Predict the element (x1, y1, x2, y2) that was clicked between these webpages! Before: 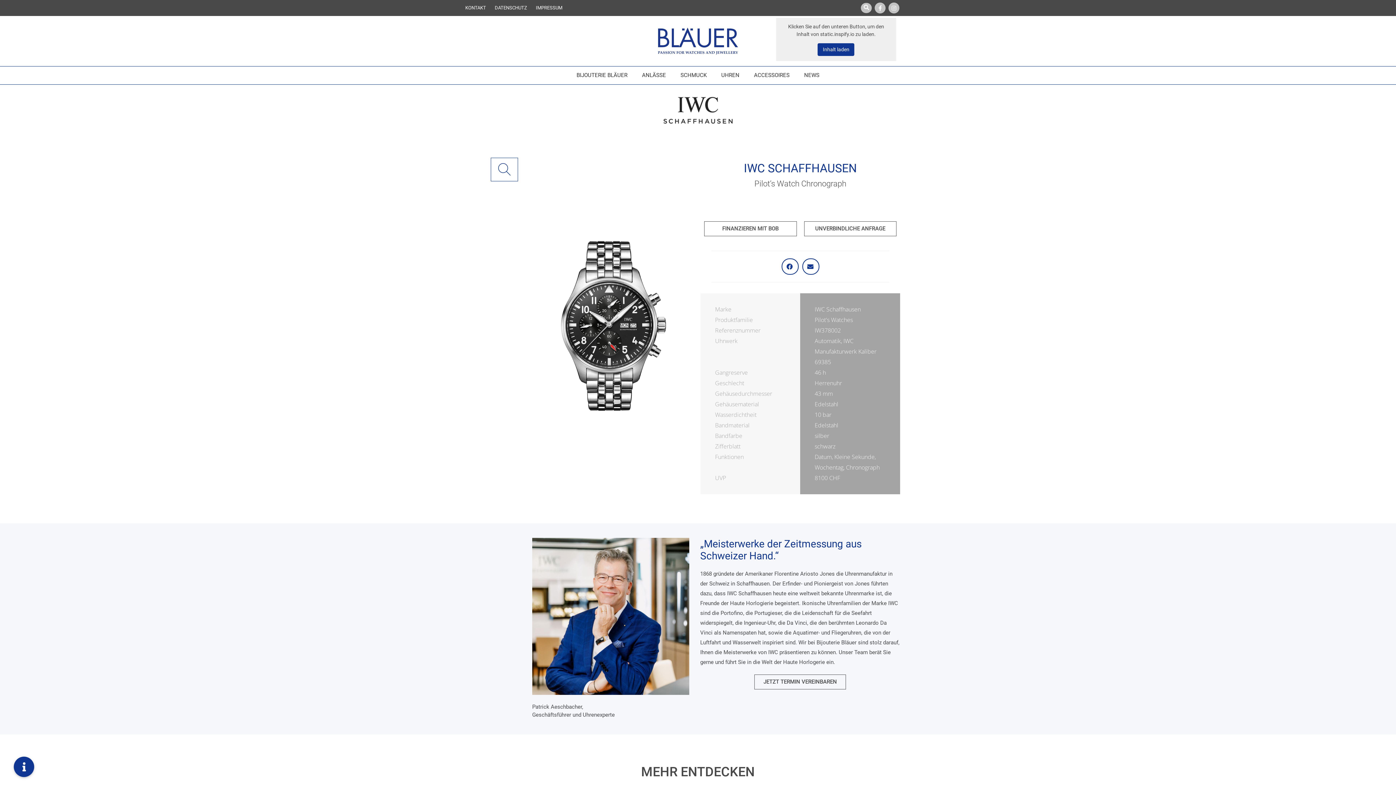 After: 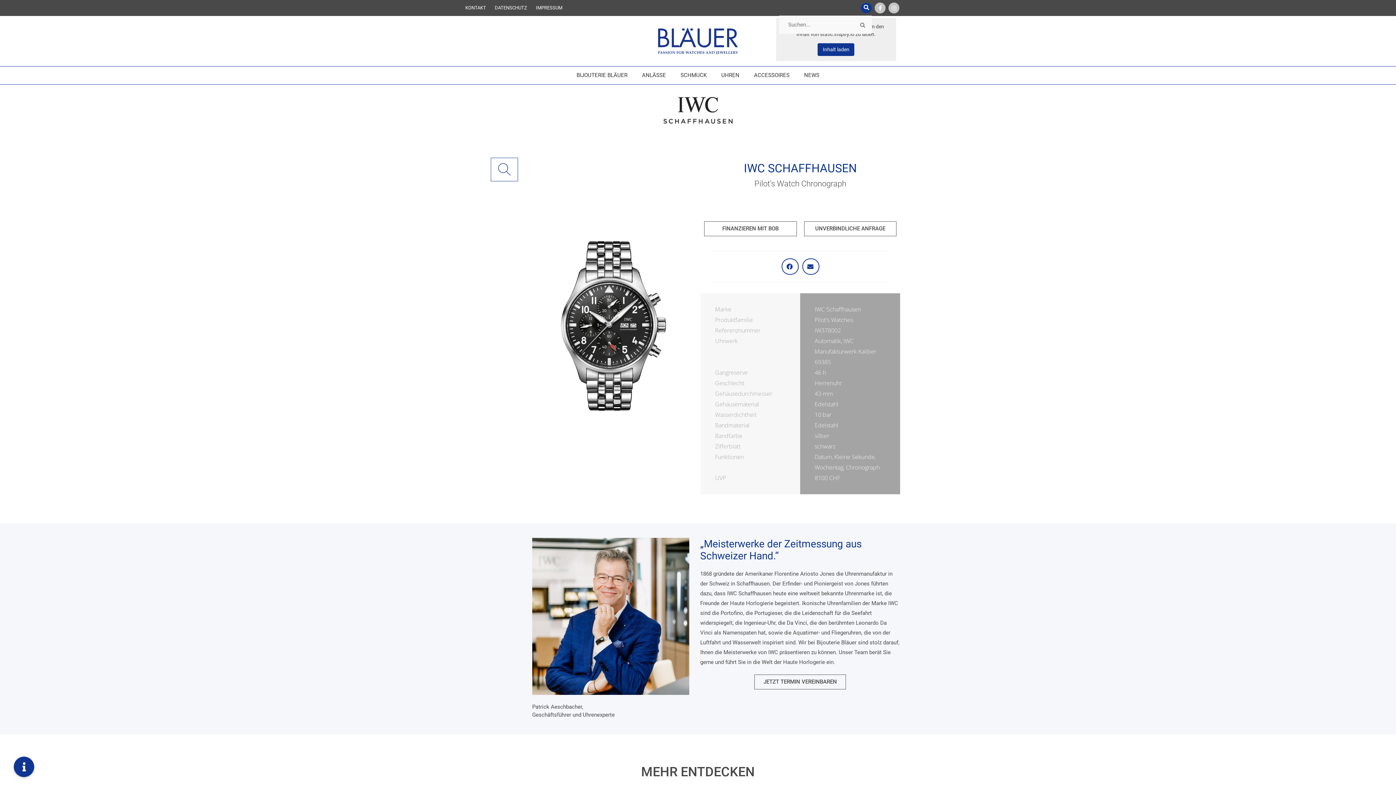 Action: bbox: (860, 2, 872, 13)